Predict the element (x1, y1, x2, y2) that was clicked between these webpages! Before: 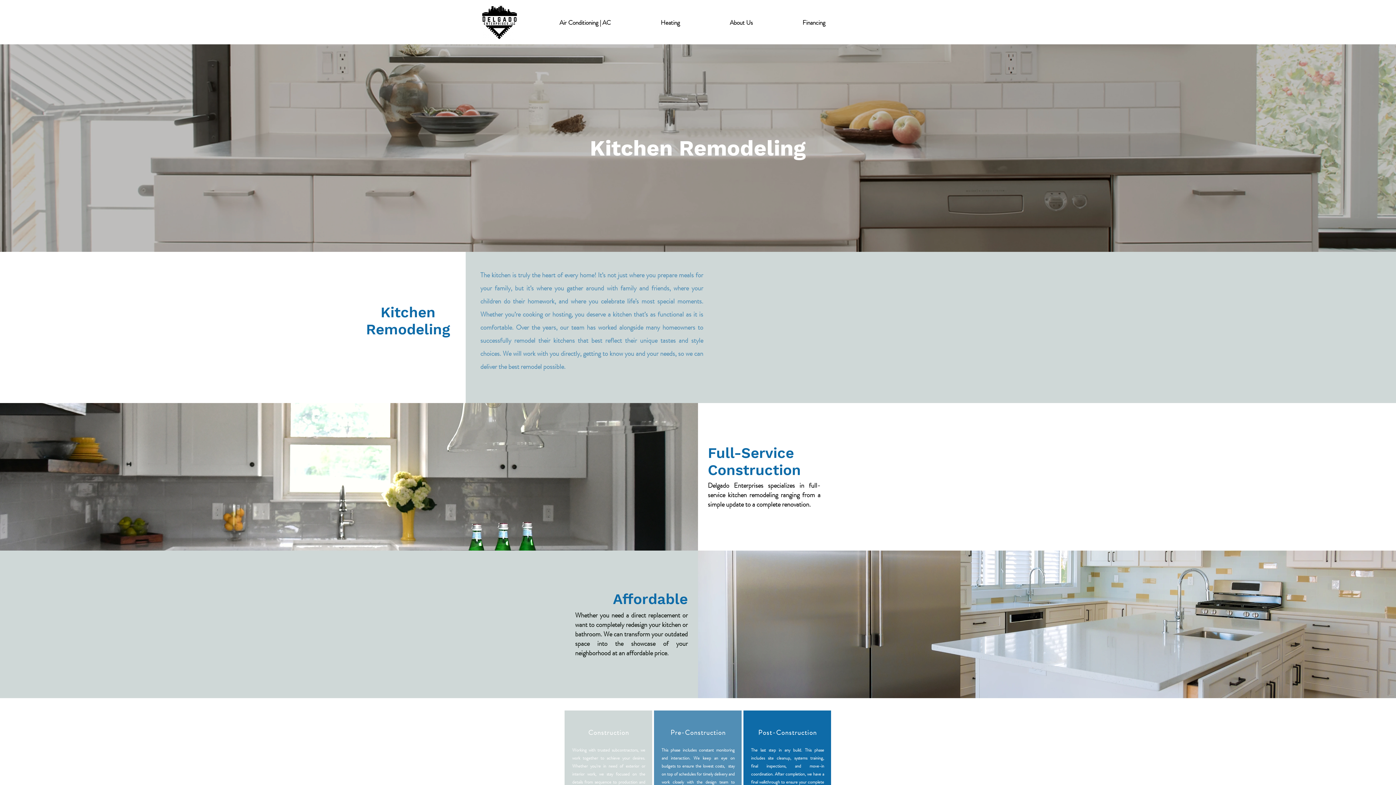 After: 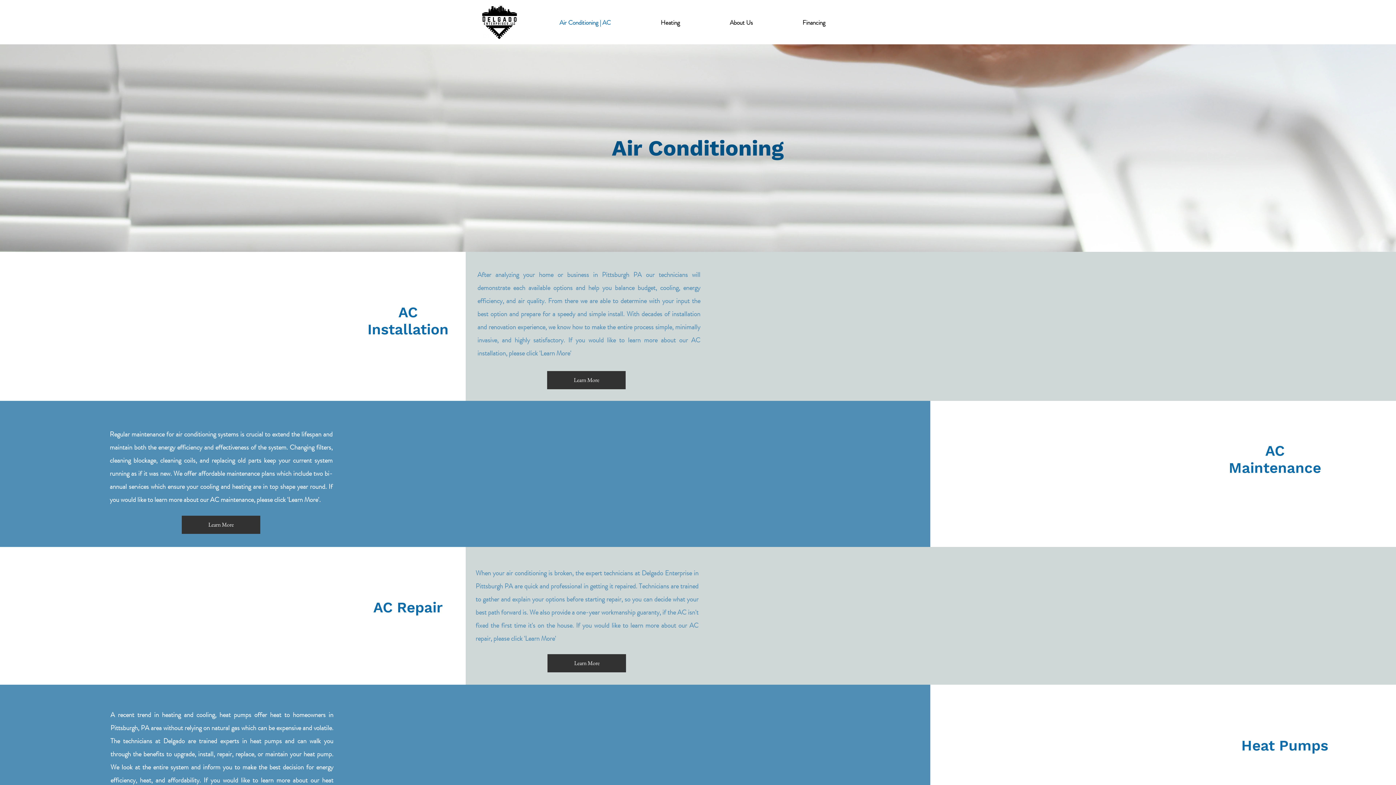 Action: bbox: (534, 11, 636, 33) label: Air Conditioning | AC